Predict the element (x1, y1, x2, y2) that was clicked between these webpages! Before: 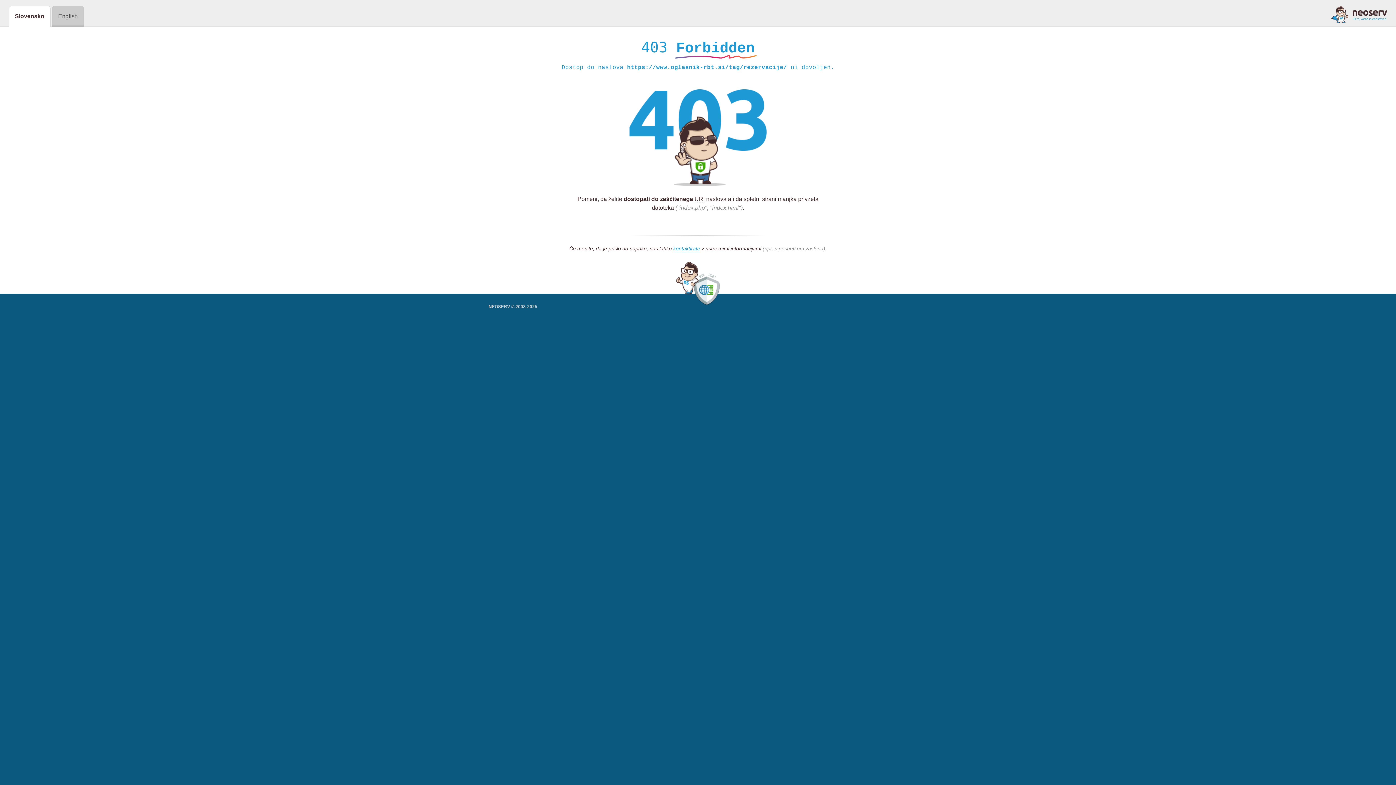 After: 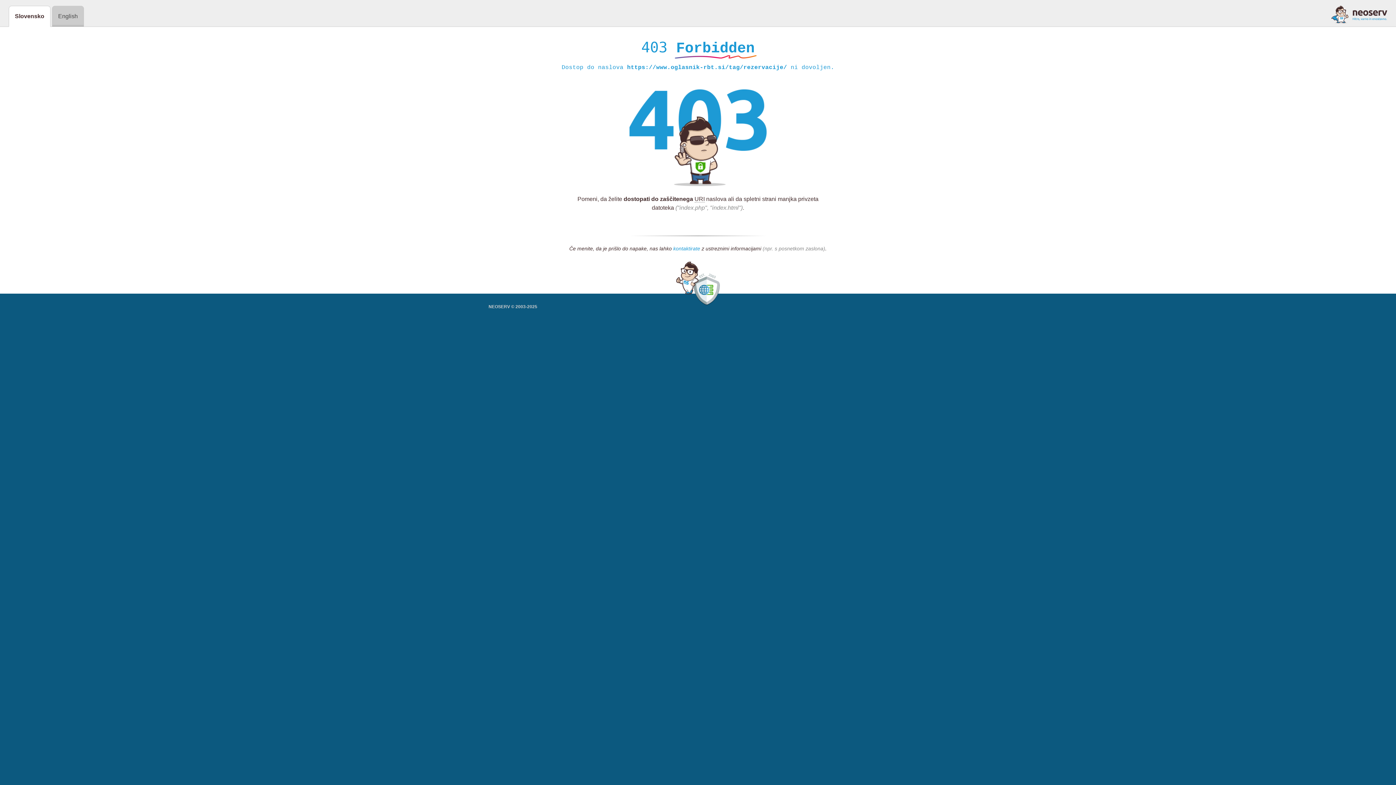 Action: label: kontaktirate bbox: (673, 245, 700, 252)